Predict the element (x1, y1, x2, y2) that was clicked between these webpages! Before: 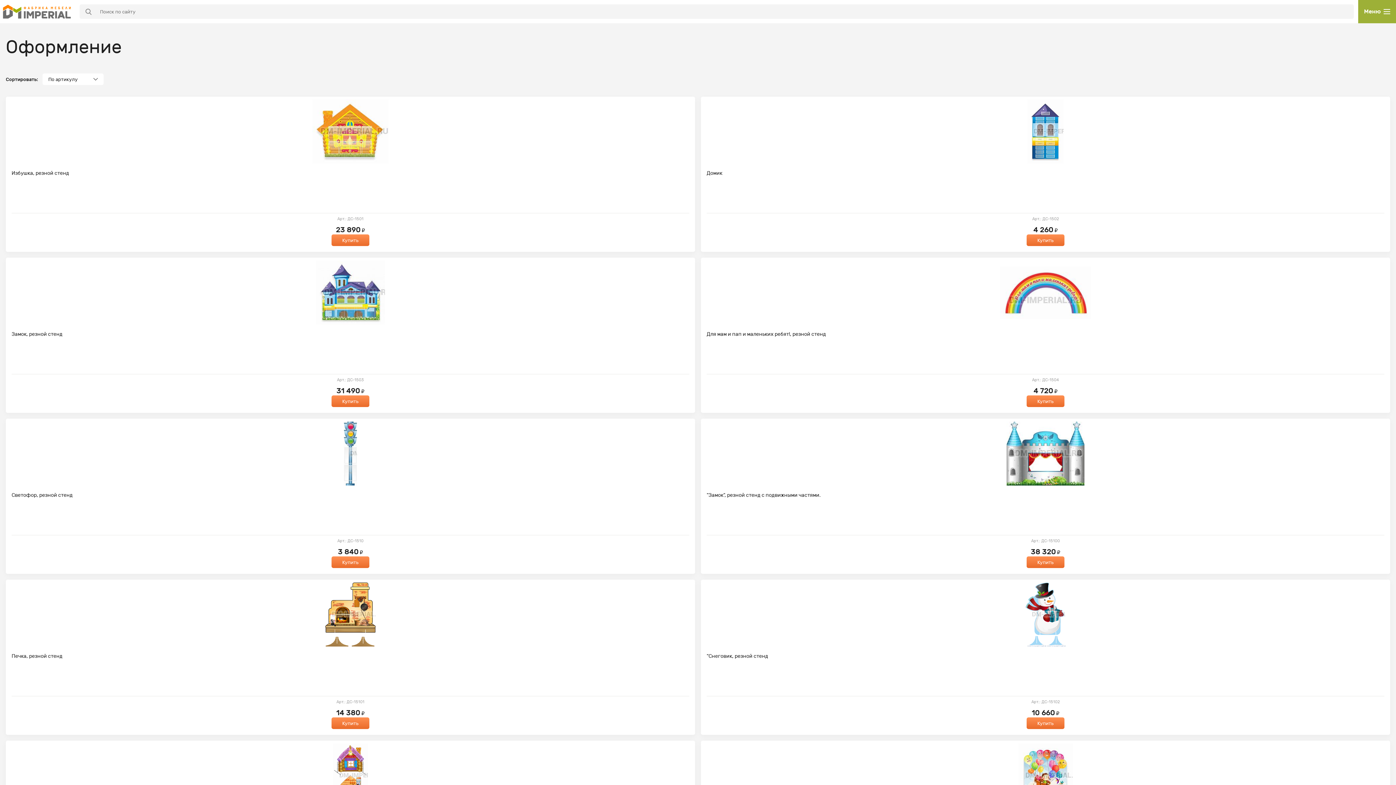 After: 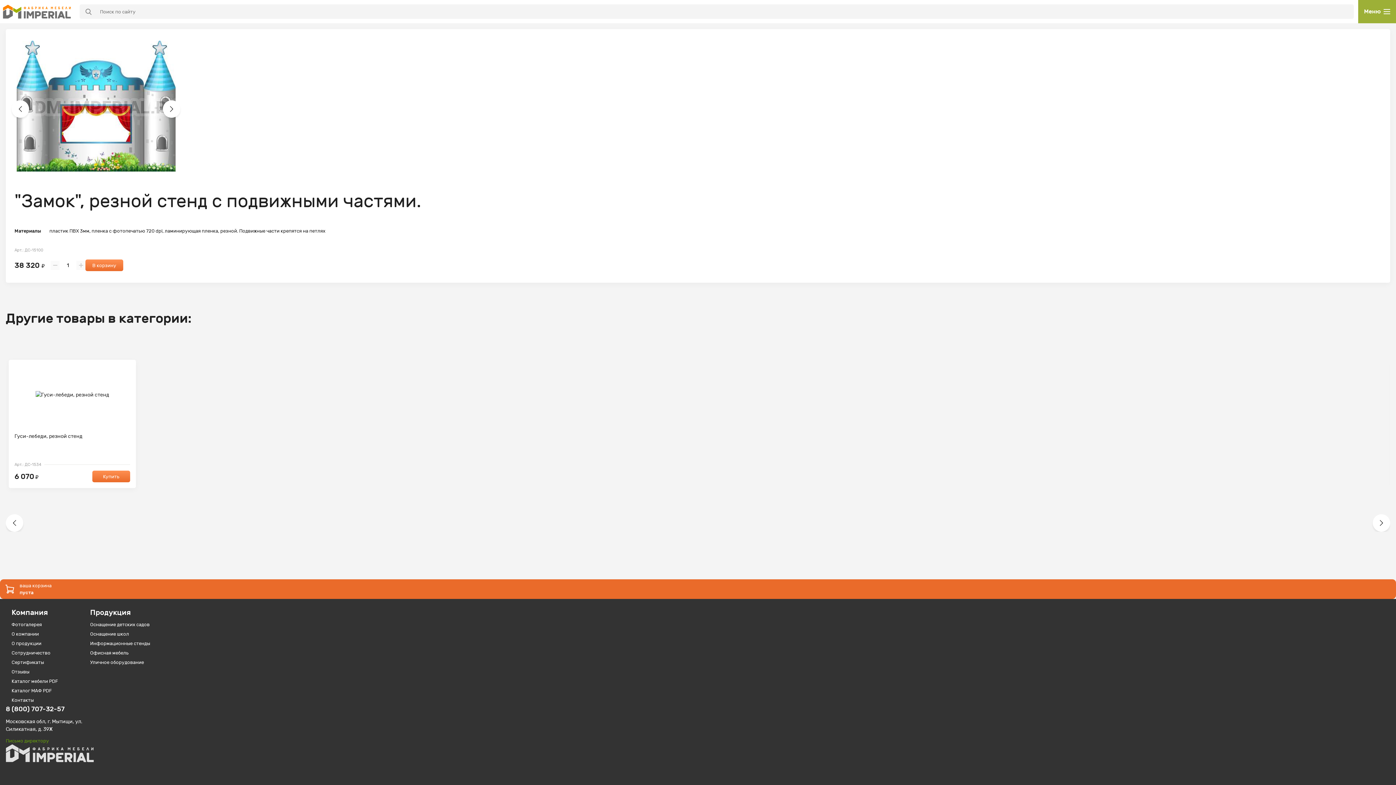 Action: label: Купить bbox: (1026, 556, 1064, 568)